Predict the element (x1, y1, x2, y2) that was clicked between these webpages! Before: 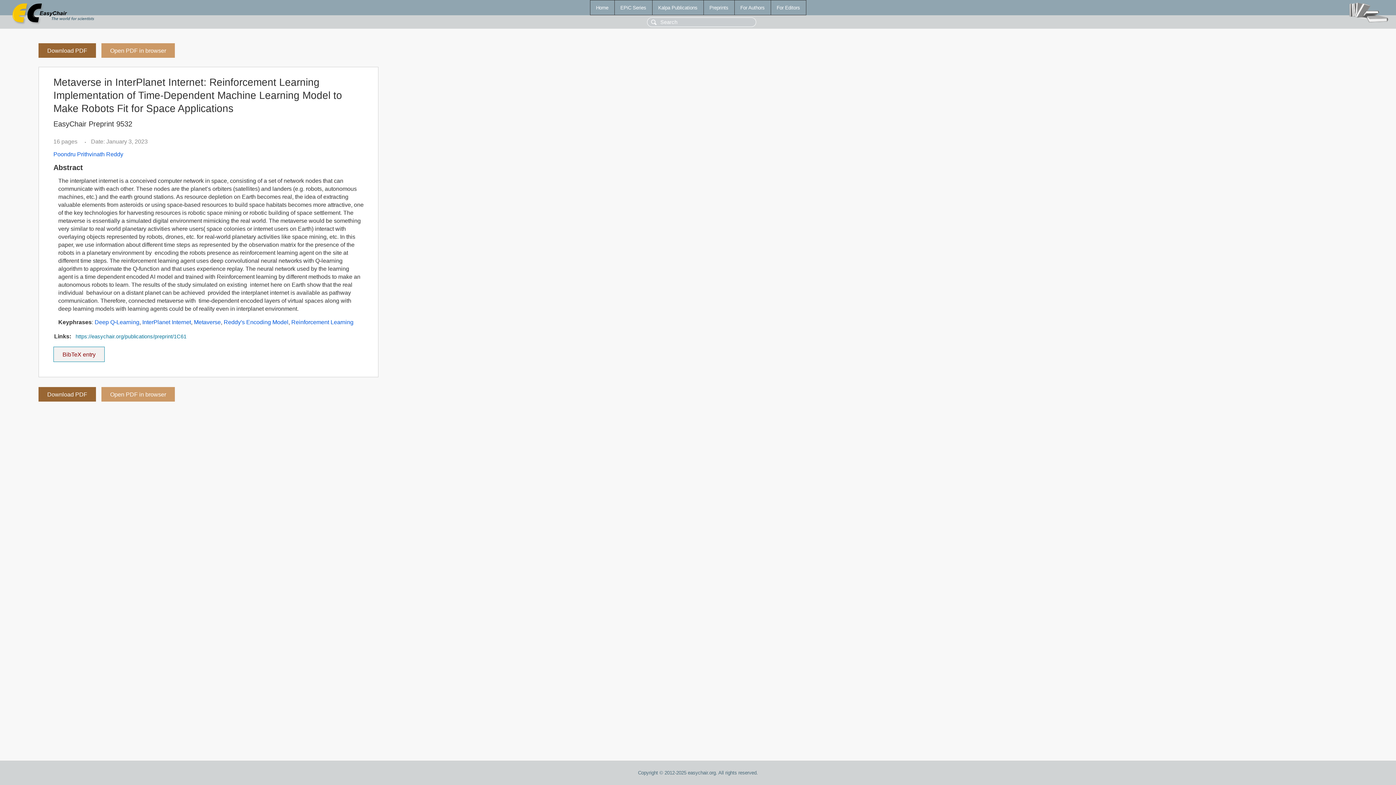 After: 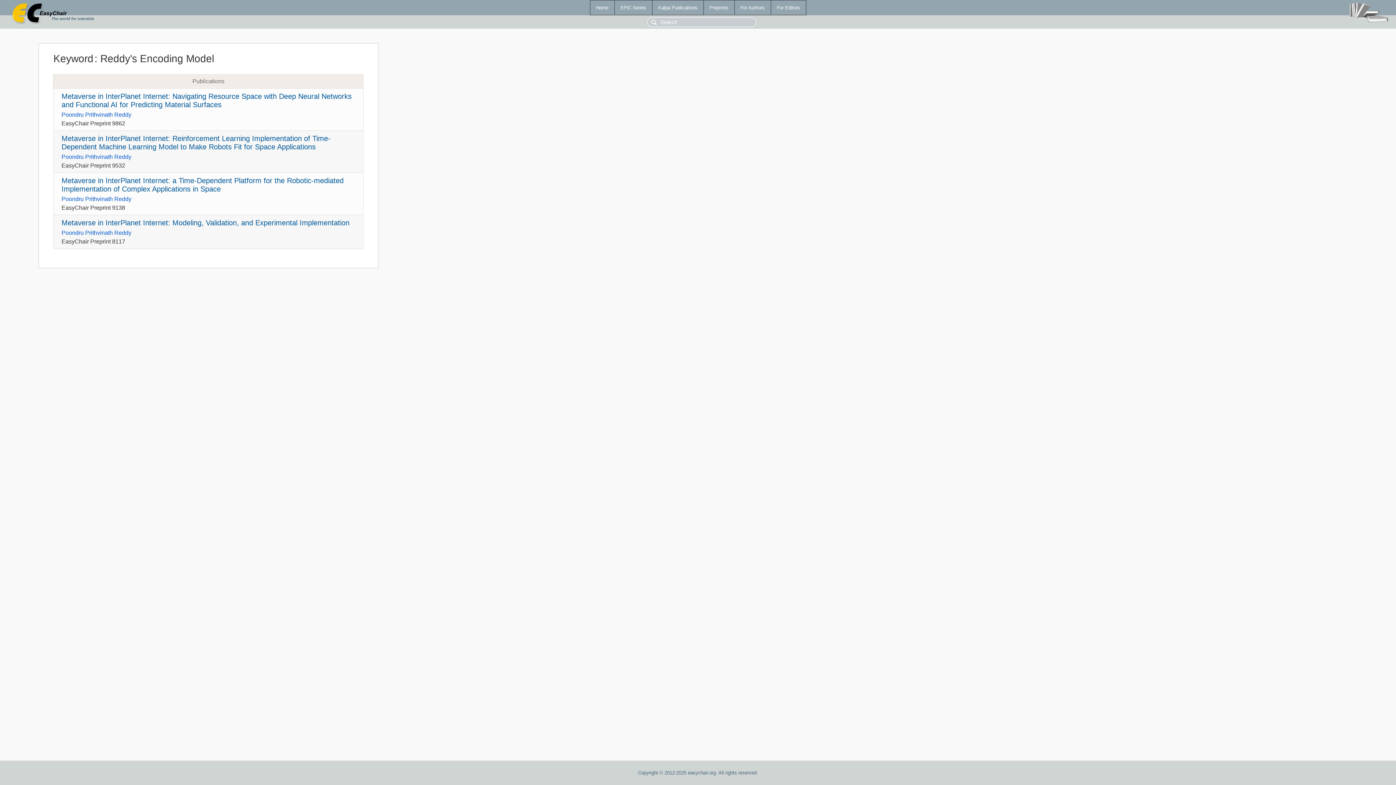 Action: label: Reddy's Encoding Model bbox: (223, 319, 288, 325)